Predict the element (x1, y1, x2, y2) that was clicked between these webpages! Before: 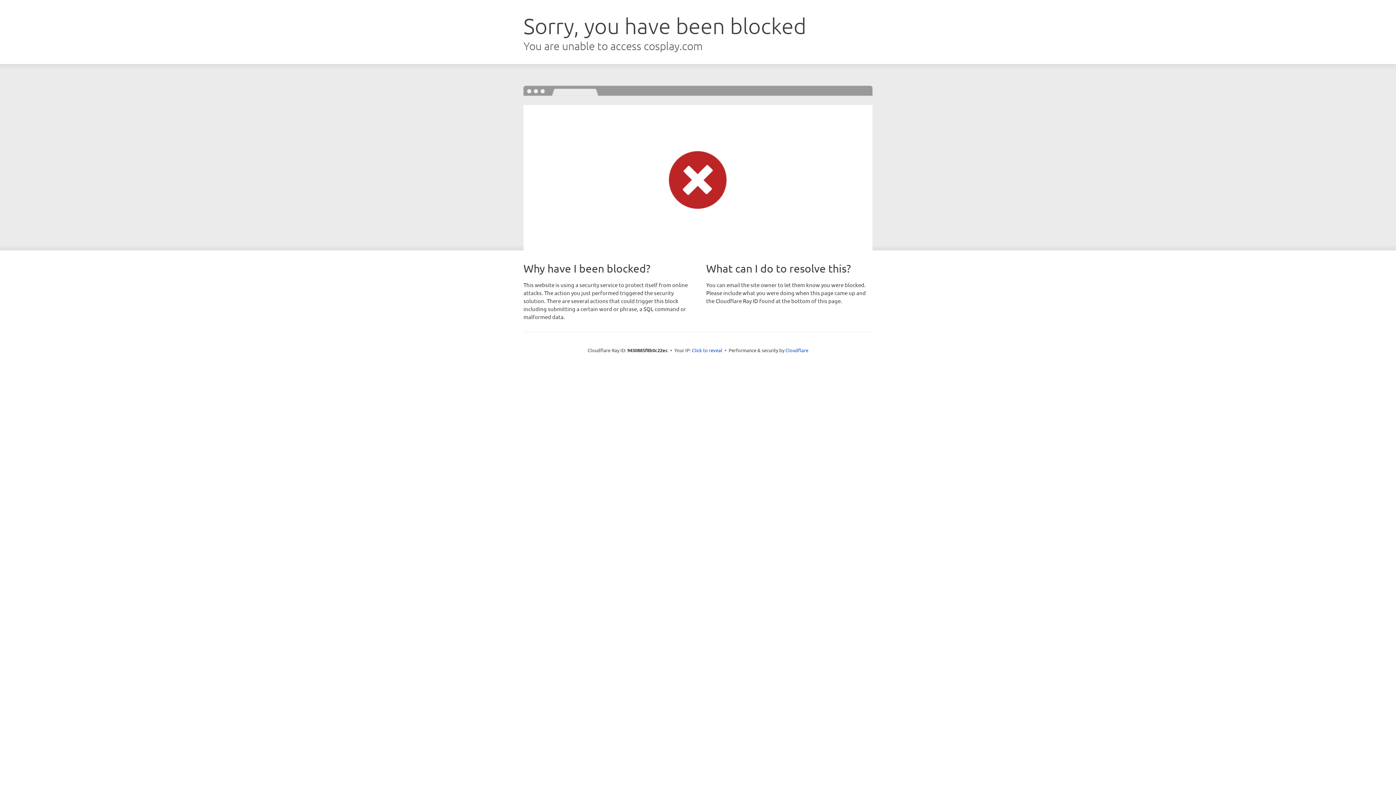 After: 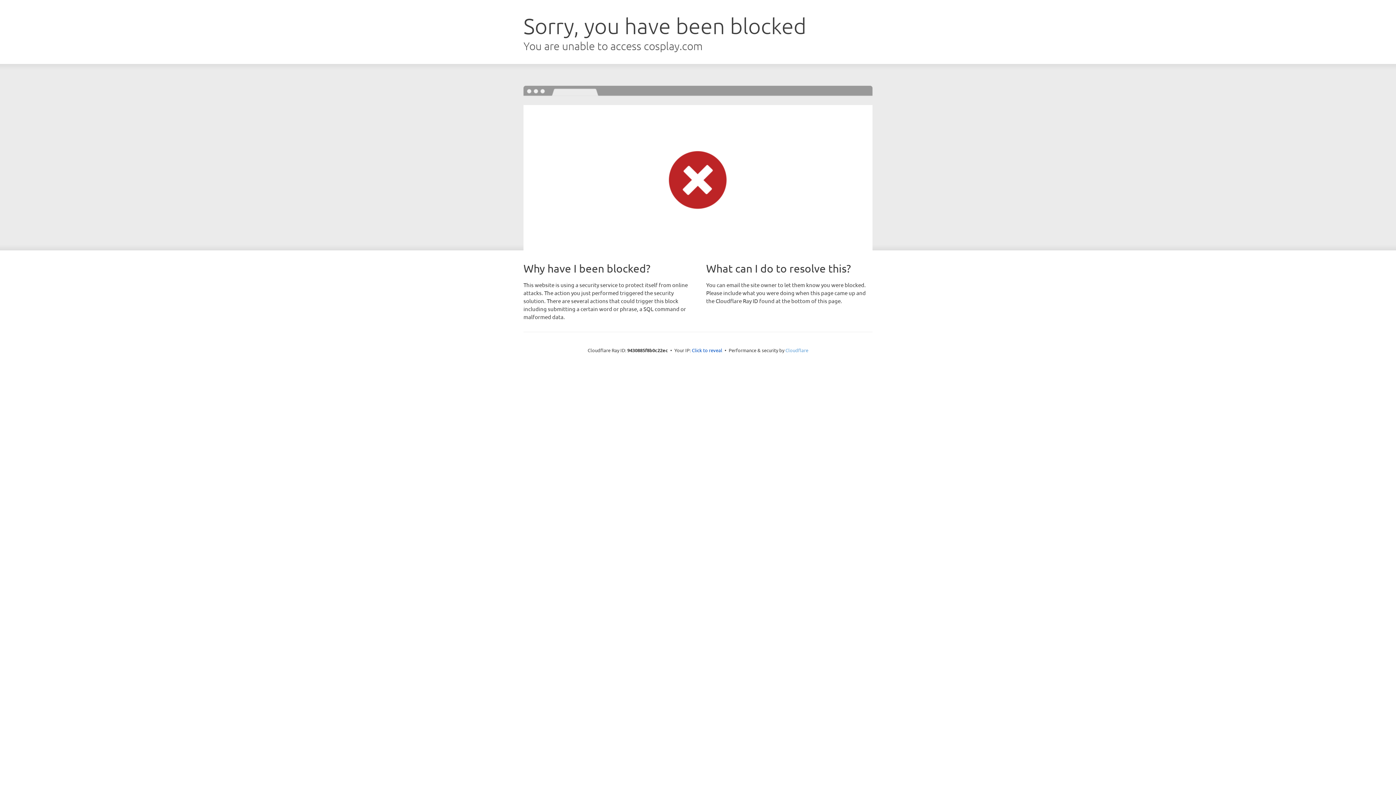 Action: label: Cloudflare bbox: (785, 347, 808, 353)